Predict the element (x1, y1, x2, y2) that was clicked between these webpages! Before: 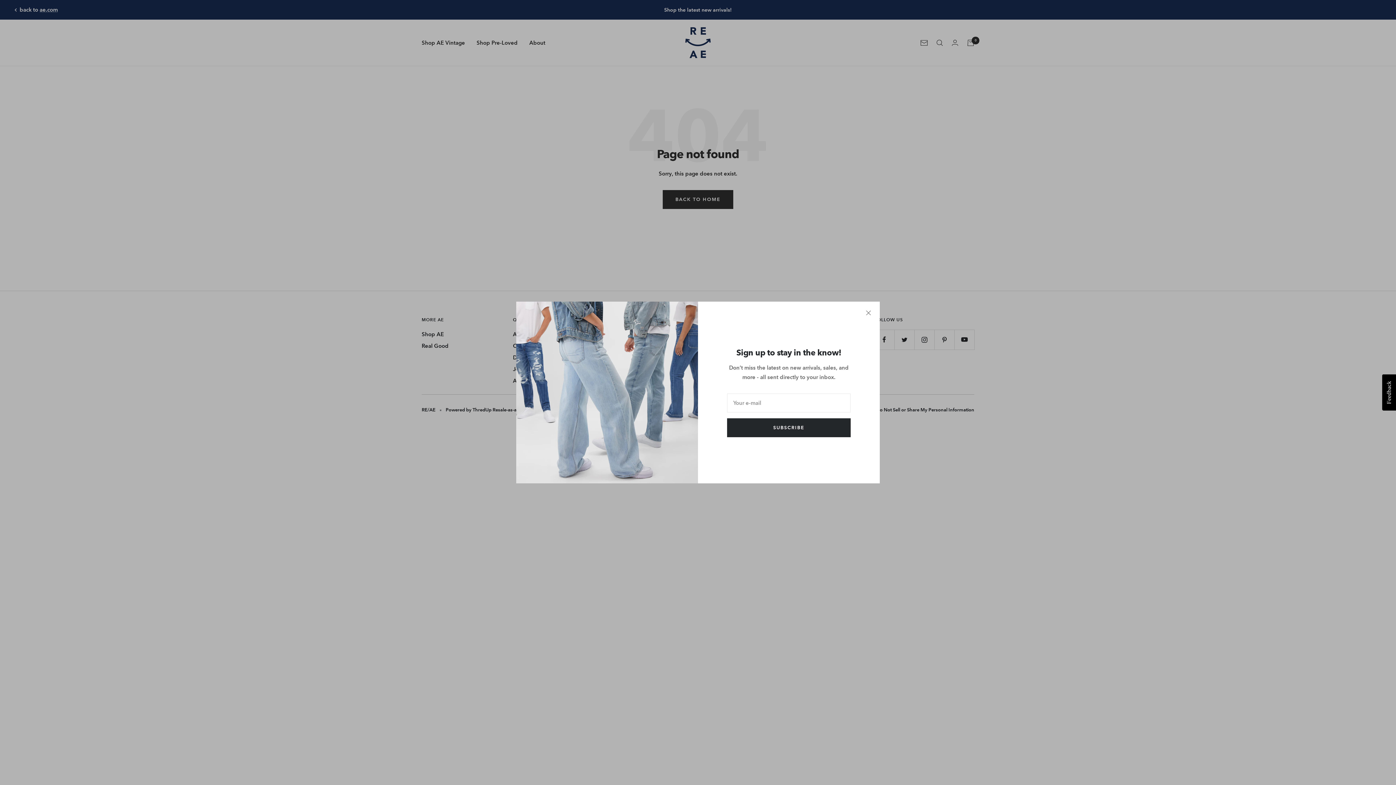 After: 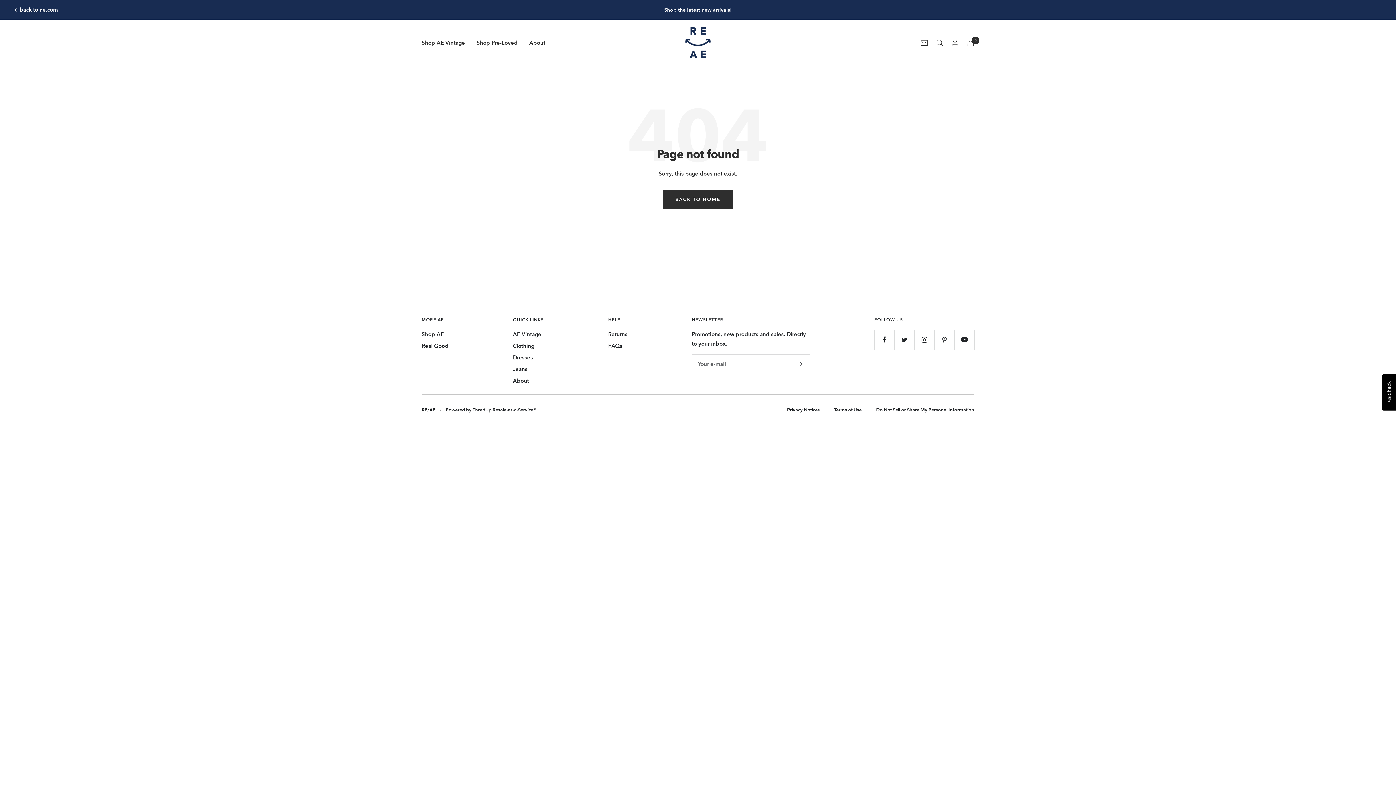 Action: bbox: (866, 310, 871, 315)